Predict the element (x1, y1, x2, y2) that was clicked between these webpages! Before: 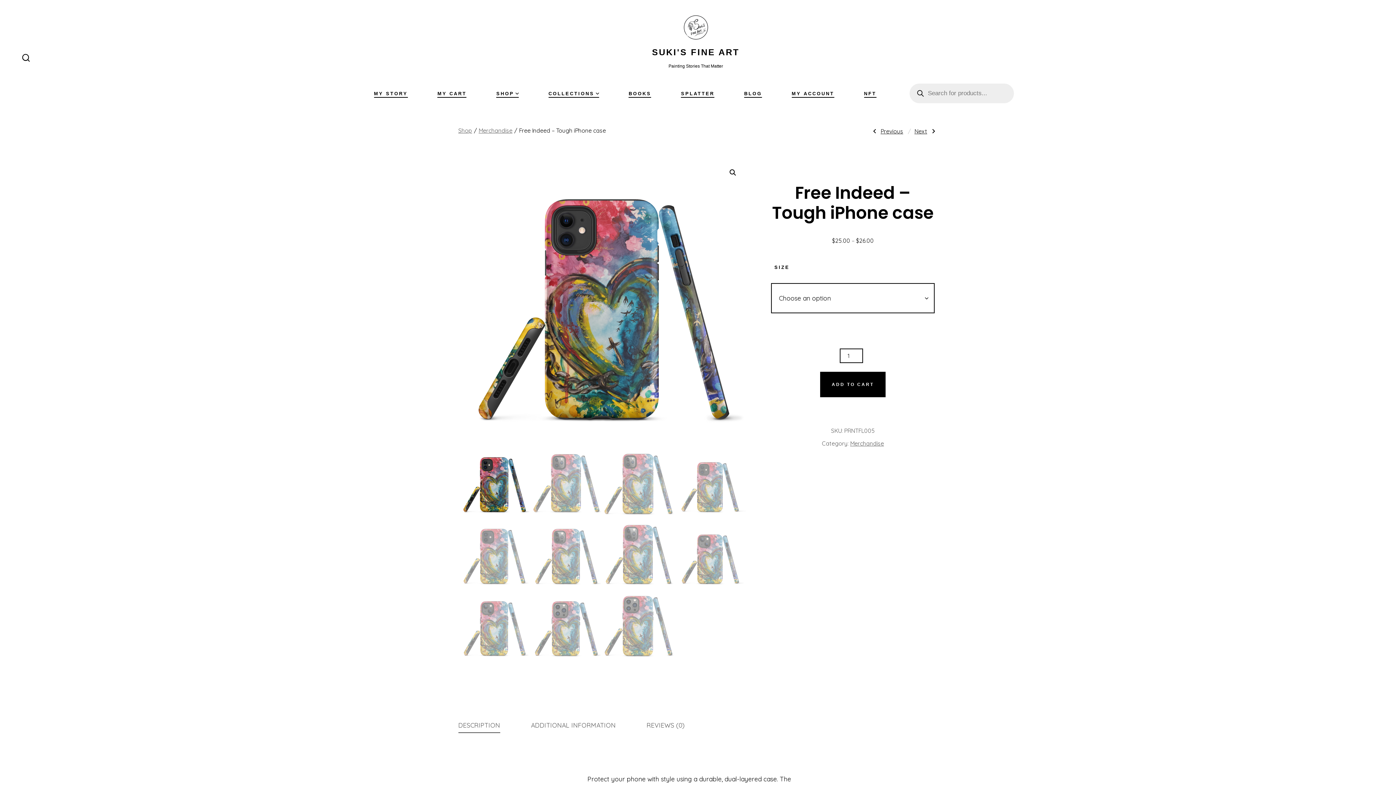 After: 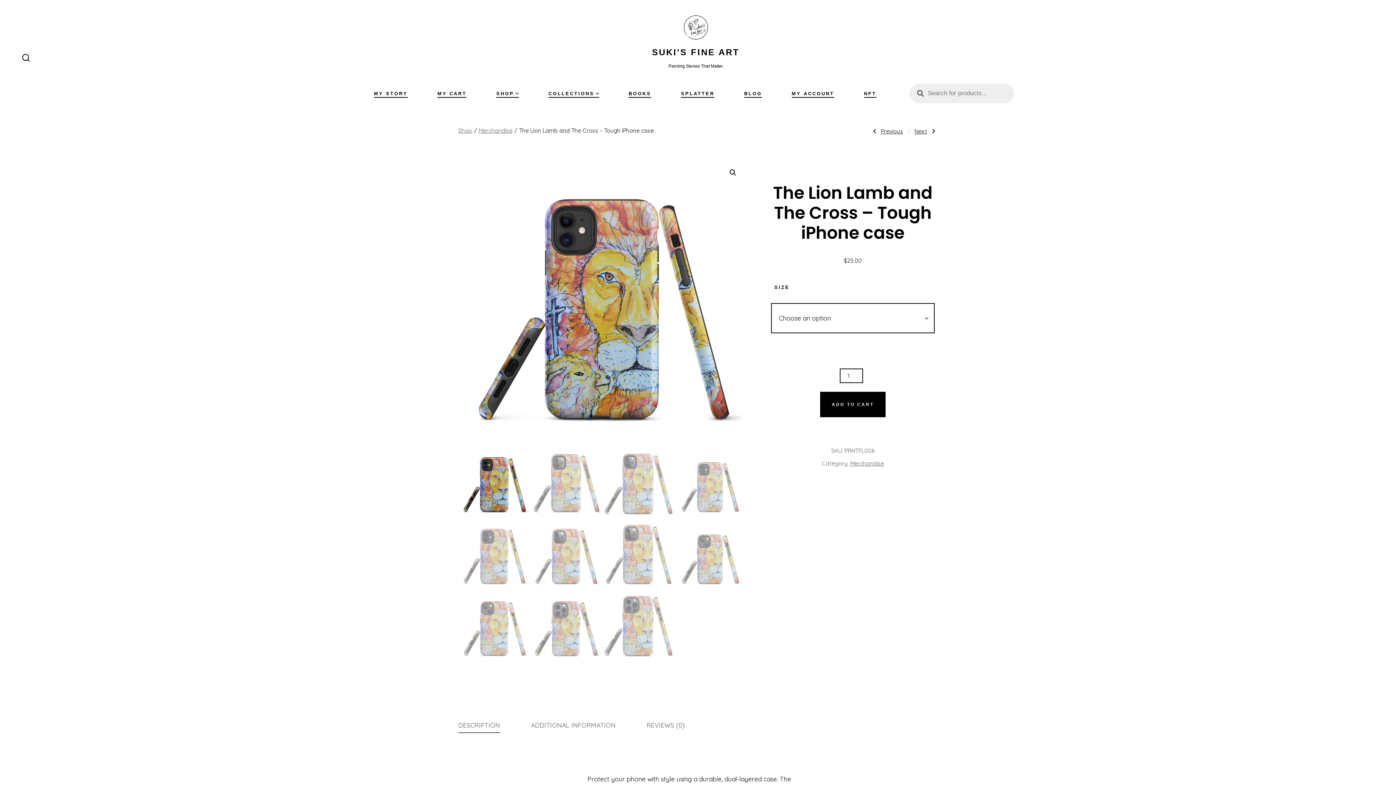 Action: label: Previous Post: The Lion Lamb and The Cross – Tough iPhone case
Previous bbox: (870, 127, 903, 134)